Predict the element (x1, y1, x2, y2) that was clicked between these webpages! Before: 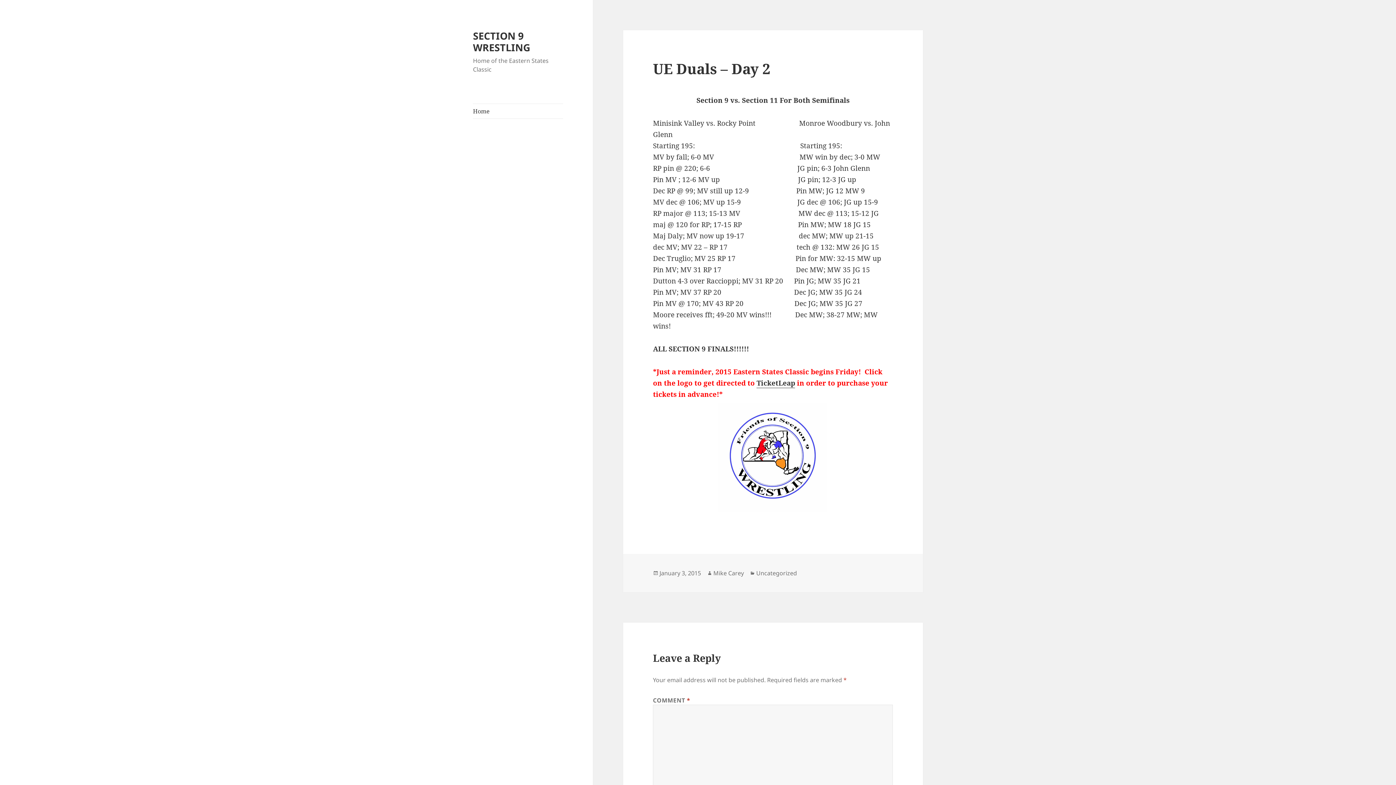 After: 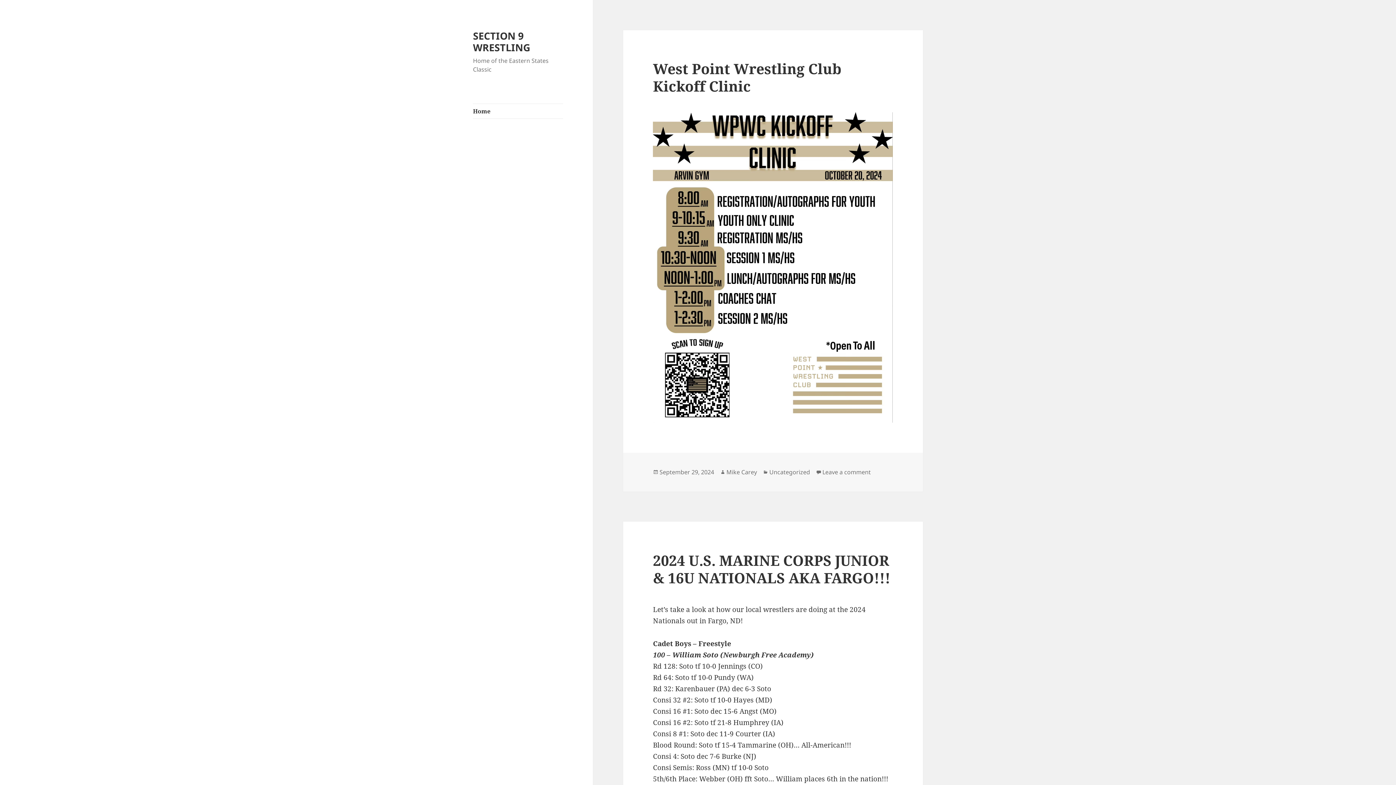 Action: label: SECTION 9 WRESTLING bbox: (473, 28, 530, 54)